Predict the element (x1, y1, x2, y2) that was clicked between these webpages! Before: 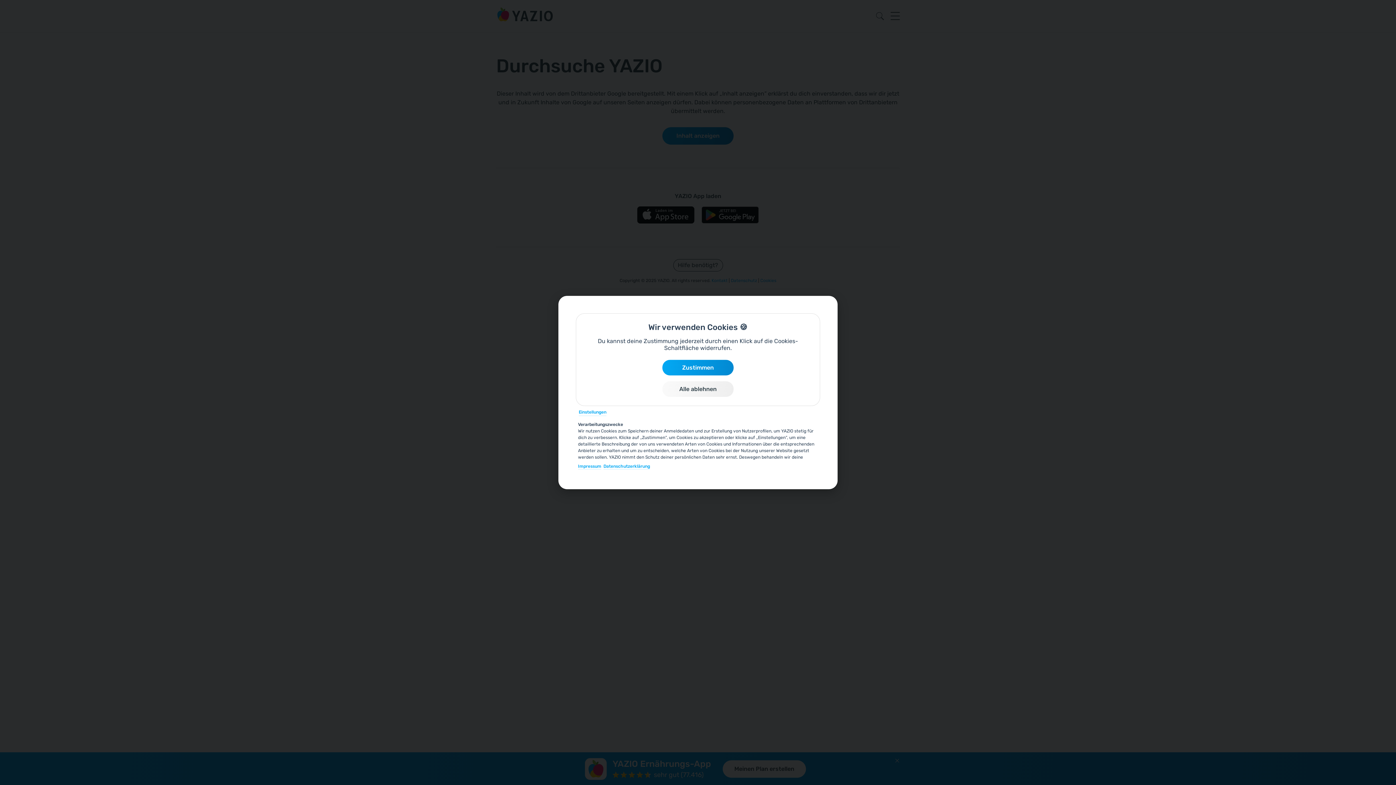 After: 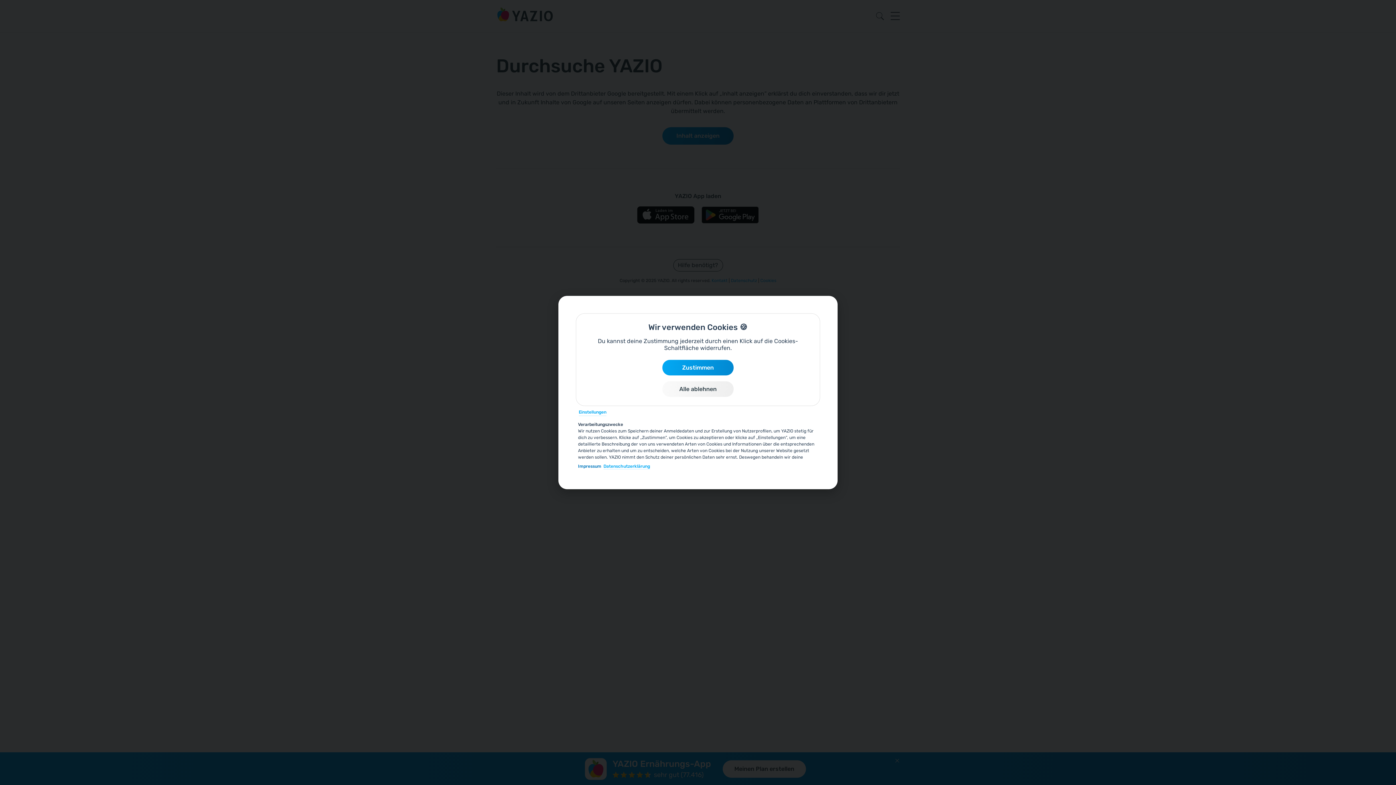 Action: bbox: (578, 463, 601, 469) label: Impressum